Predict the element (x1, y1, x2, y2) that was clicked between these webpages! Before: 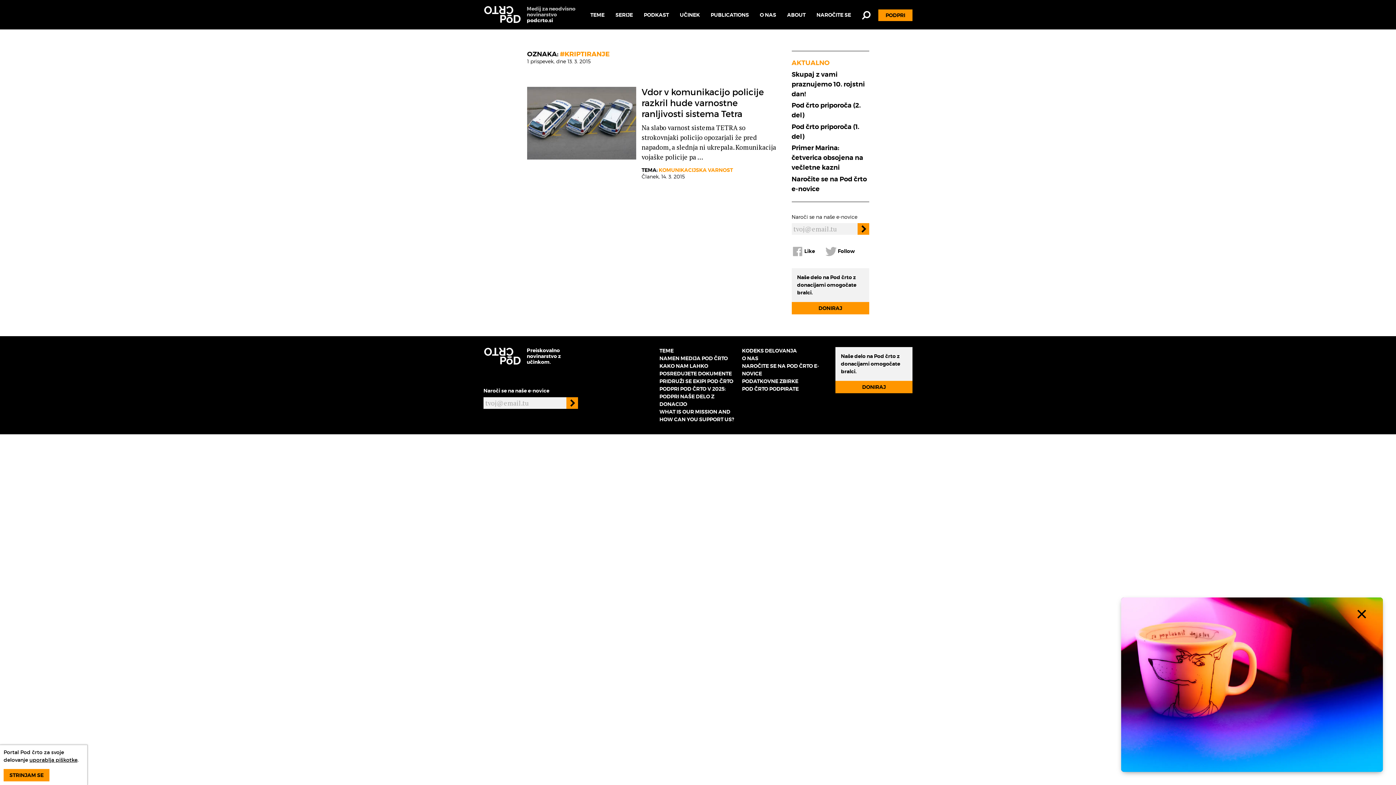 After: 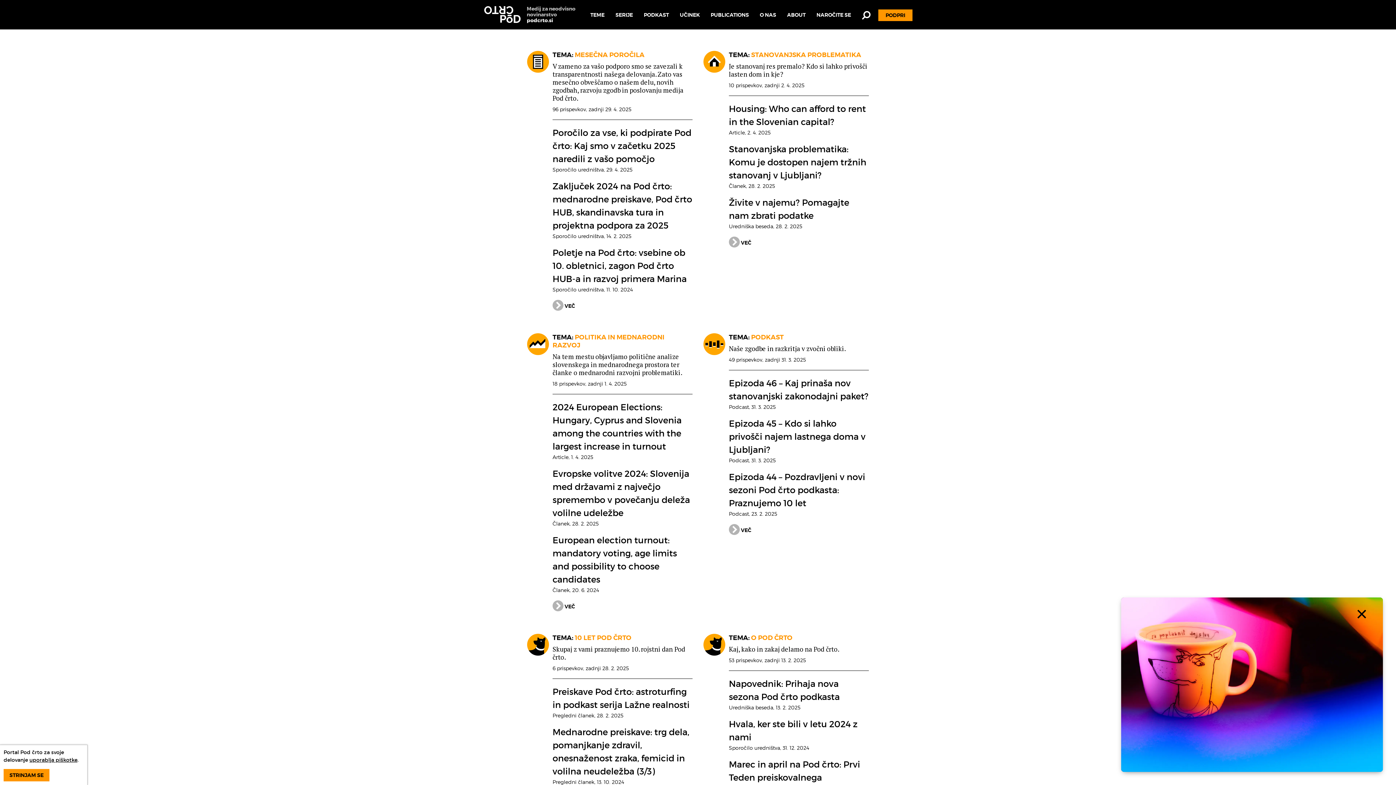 Action: bbox: (659, 347, 742, 354) label: TEME